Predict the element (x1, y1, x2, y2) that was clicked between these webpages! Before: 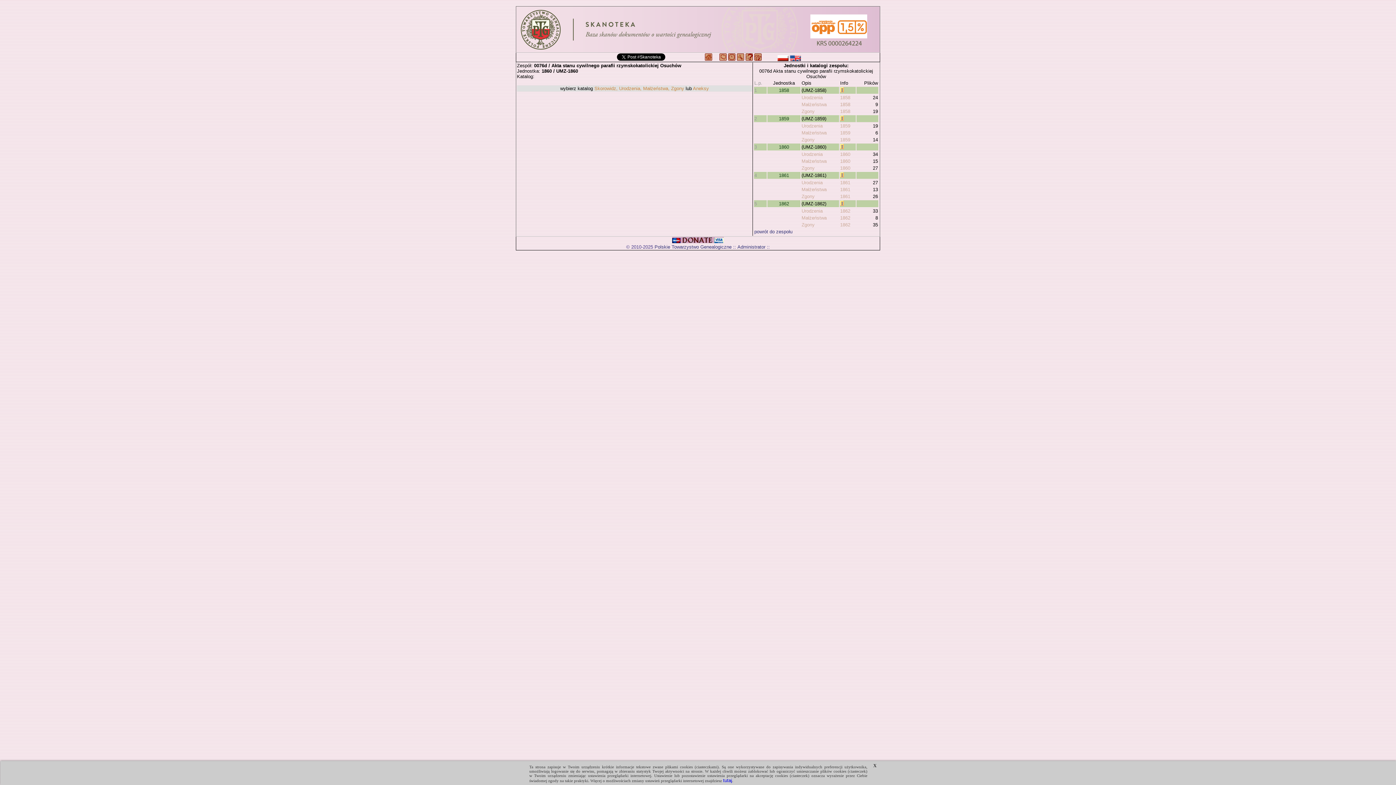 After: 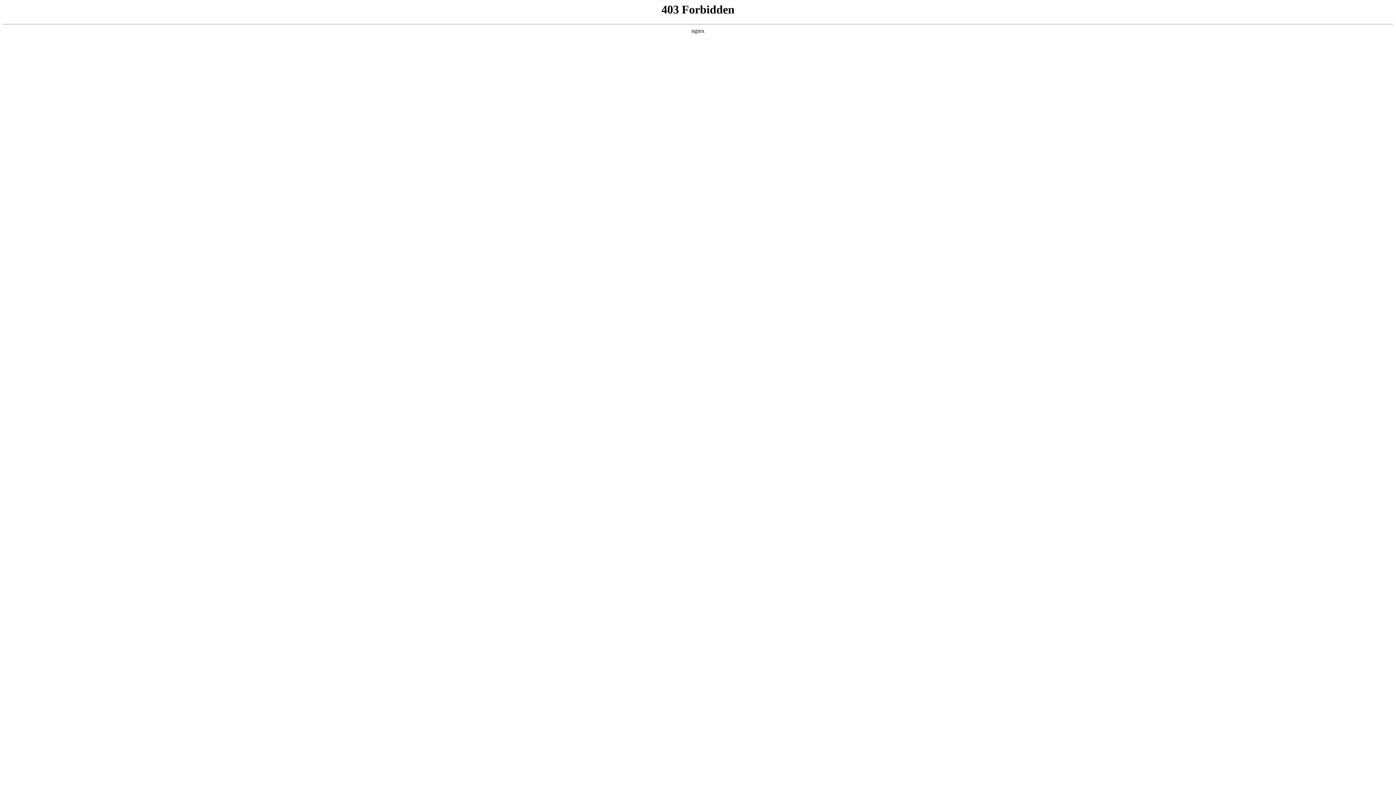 Action: bbox: (672, 238, 724, 244)